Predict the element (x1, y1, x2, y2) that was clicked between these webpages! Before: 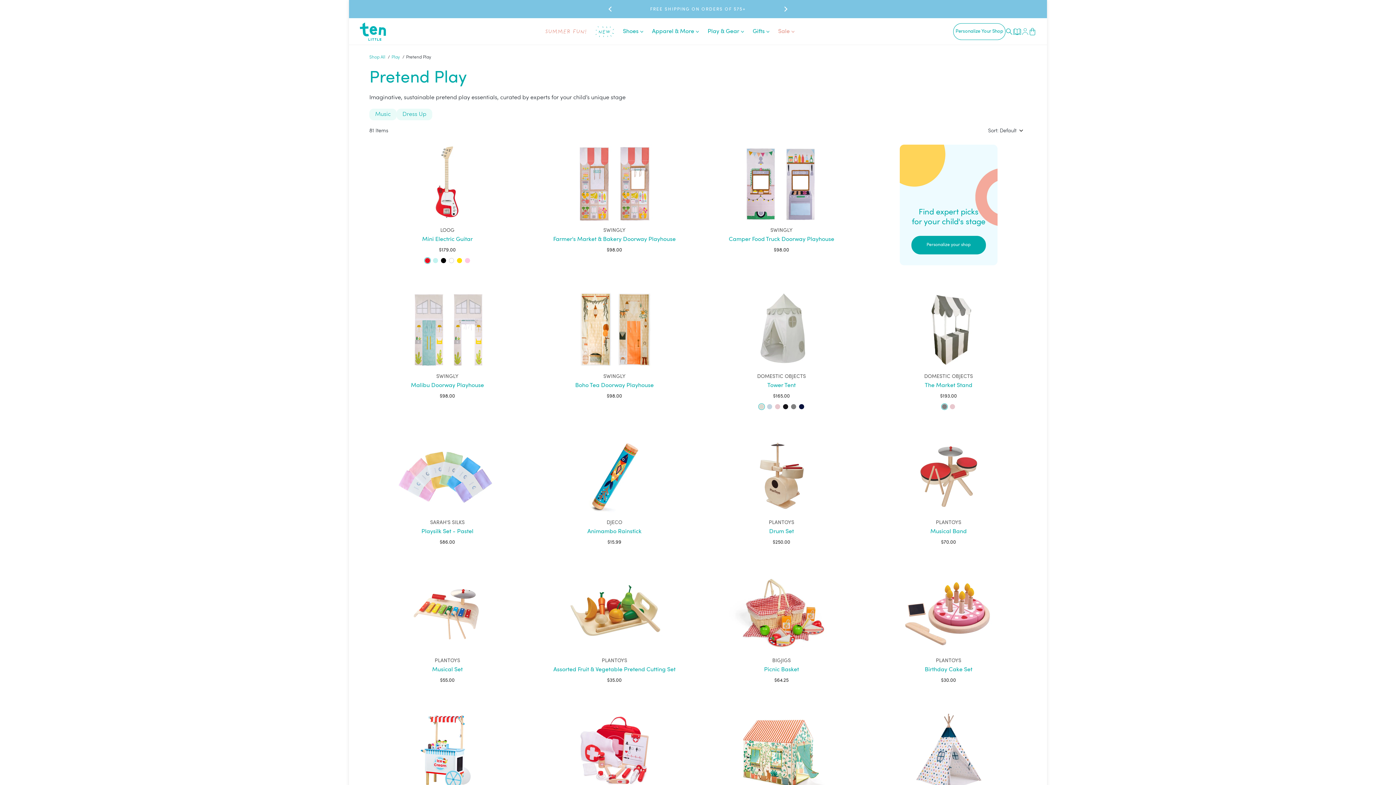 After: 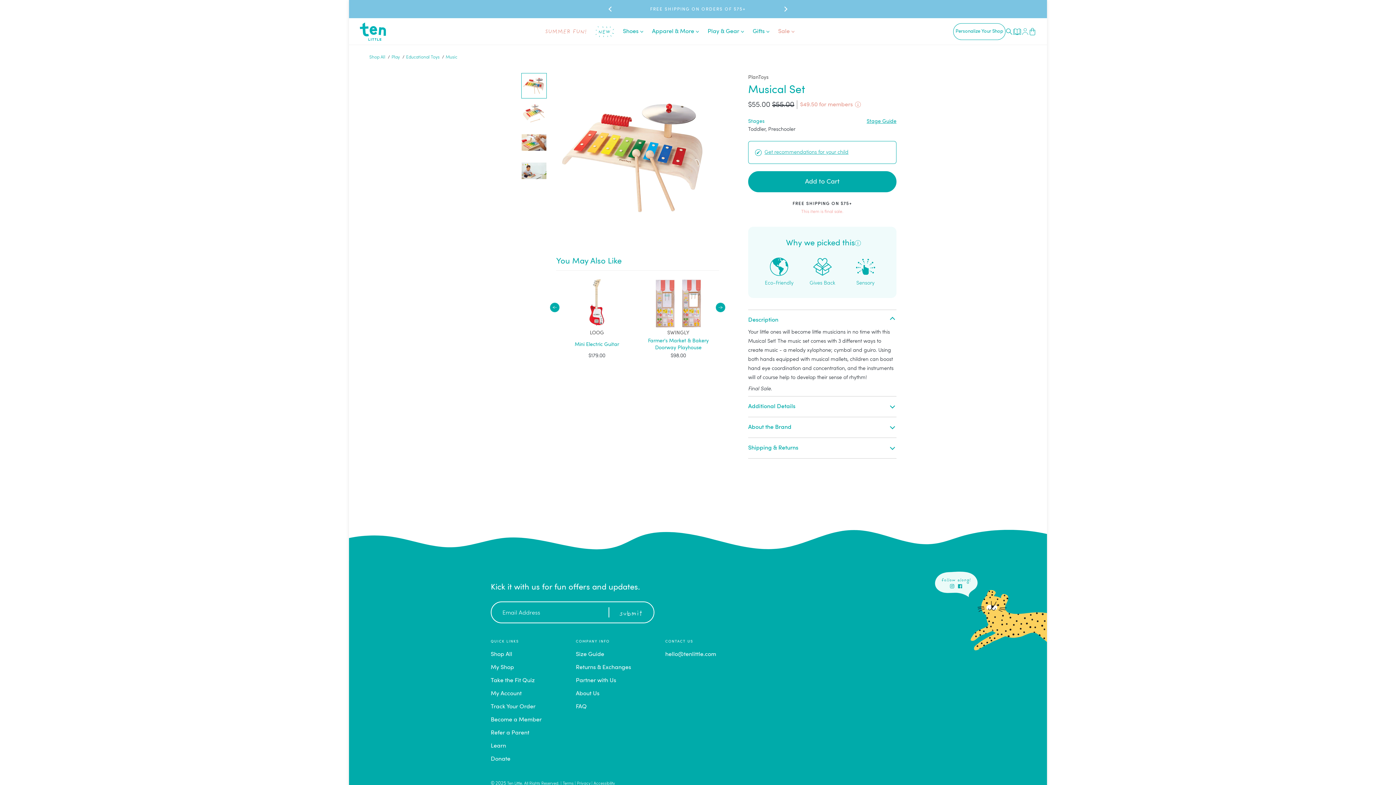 Action: bbox: (432, 667, 462, 673) label: Musical Set